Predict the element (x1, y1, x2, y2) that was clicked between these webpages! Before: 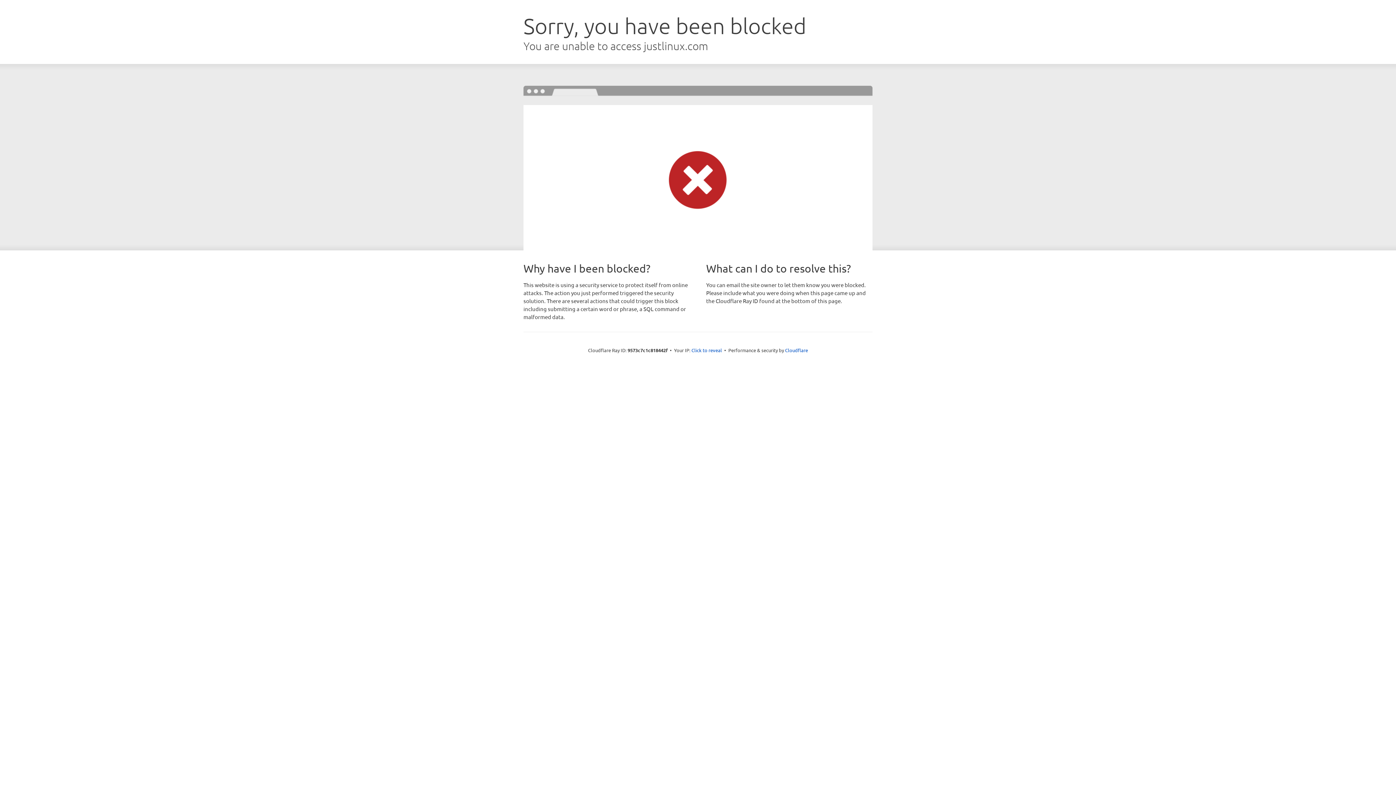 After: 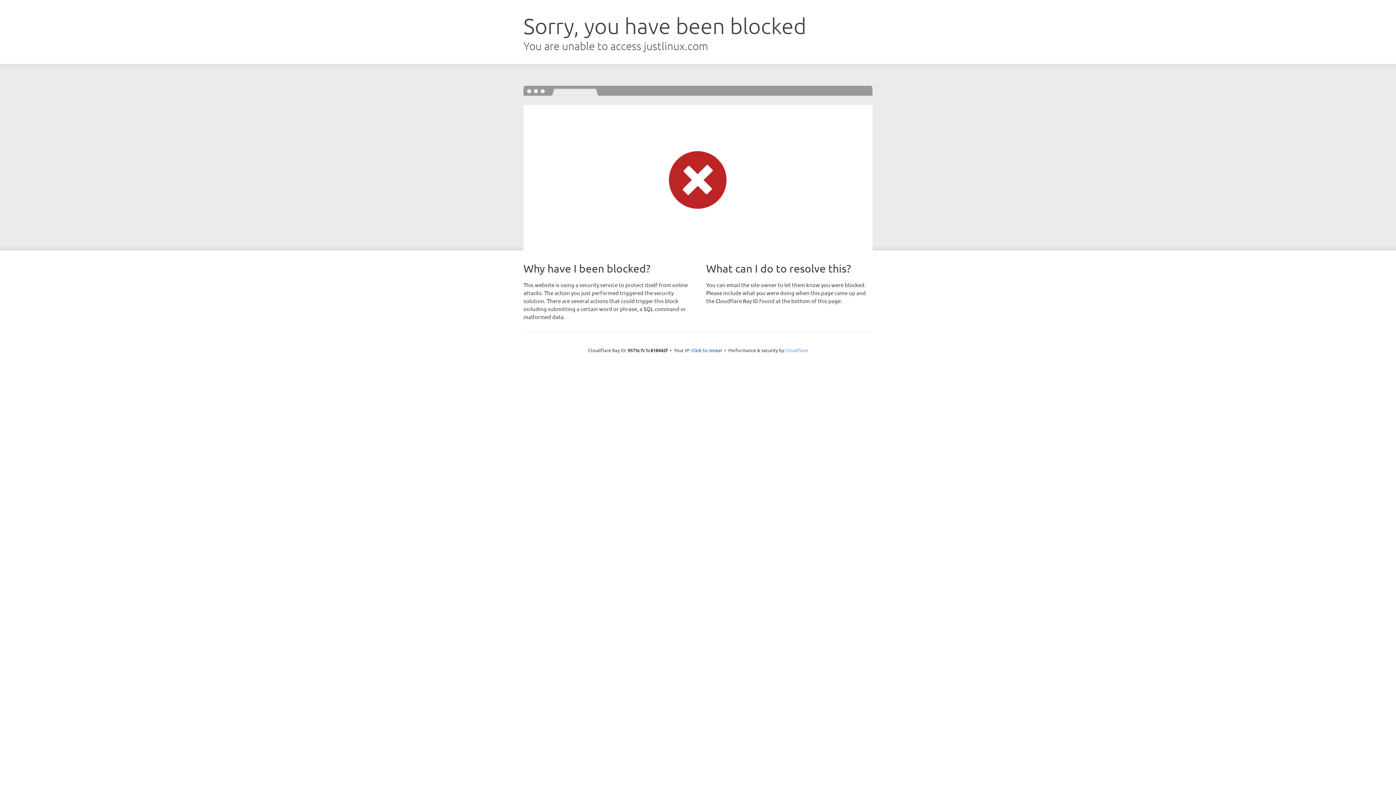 Action: bbox: (785, 347, 808, 353) label: Cloudflare